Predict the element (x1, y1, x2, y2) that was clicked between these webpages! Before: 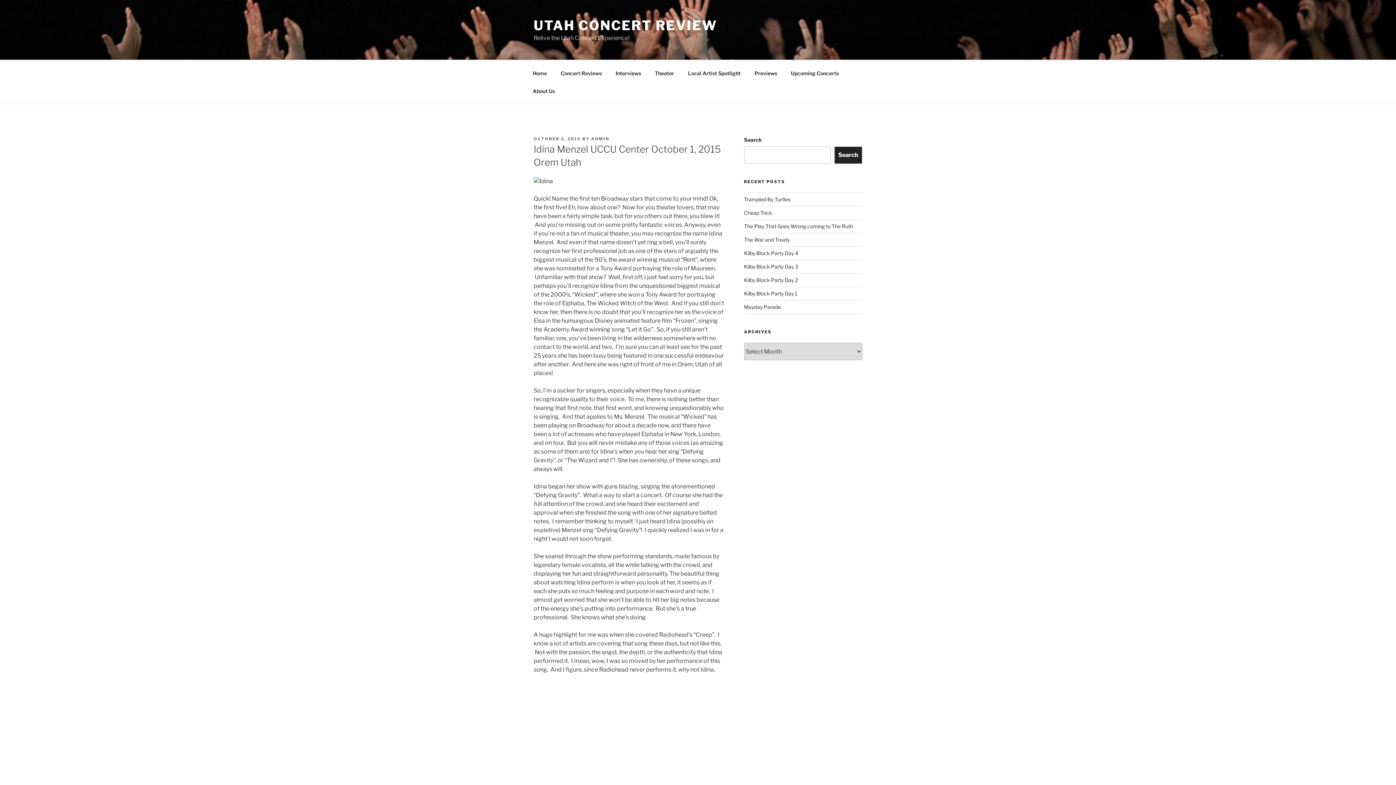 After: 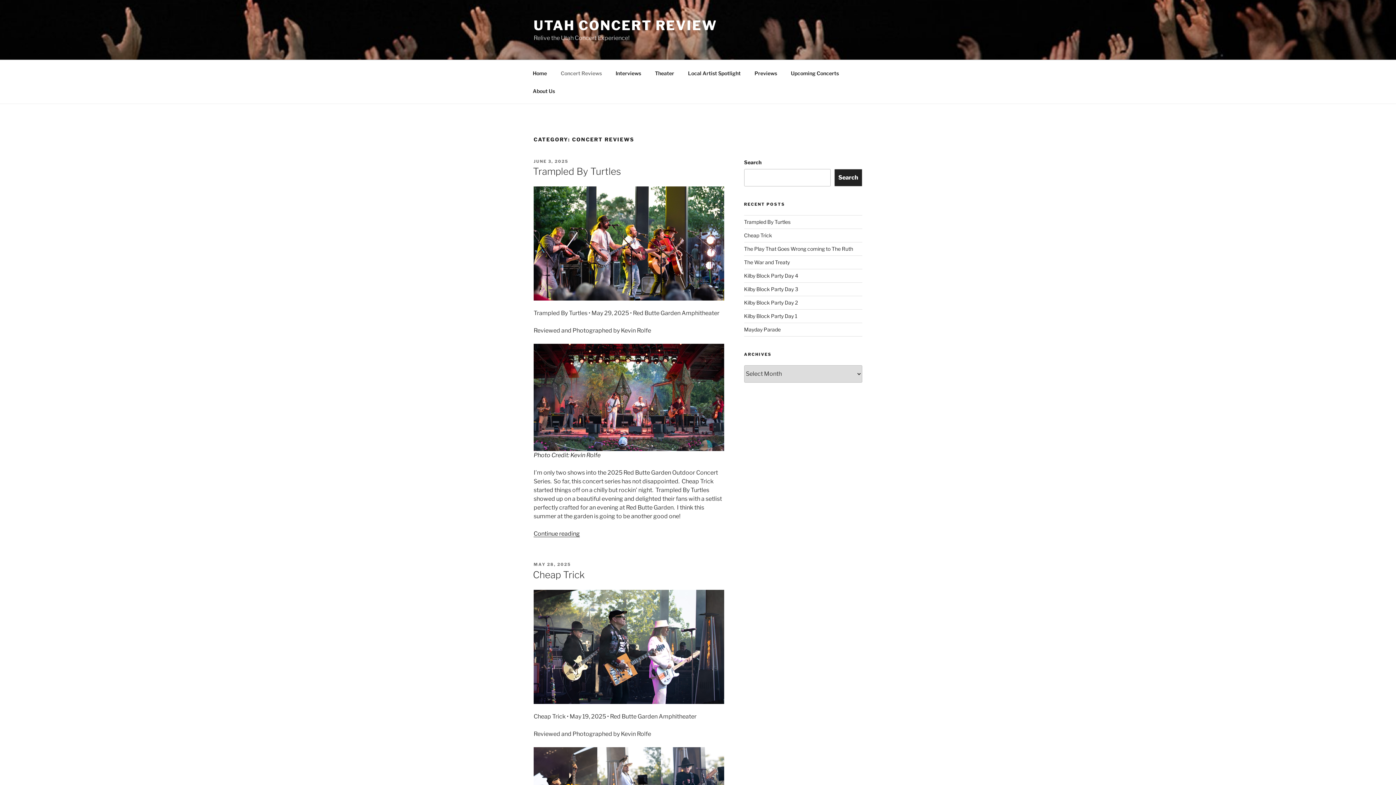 Action: bbox: (554, 64, 608, 82) label: Concert Reviews